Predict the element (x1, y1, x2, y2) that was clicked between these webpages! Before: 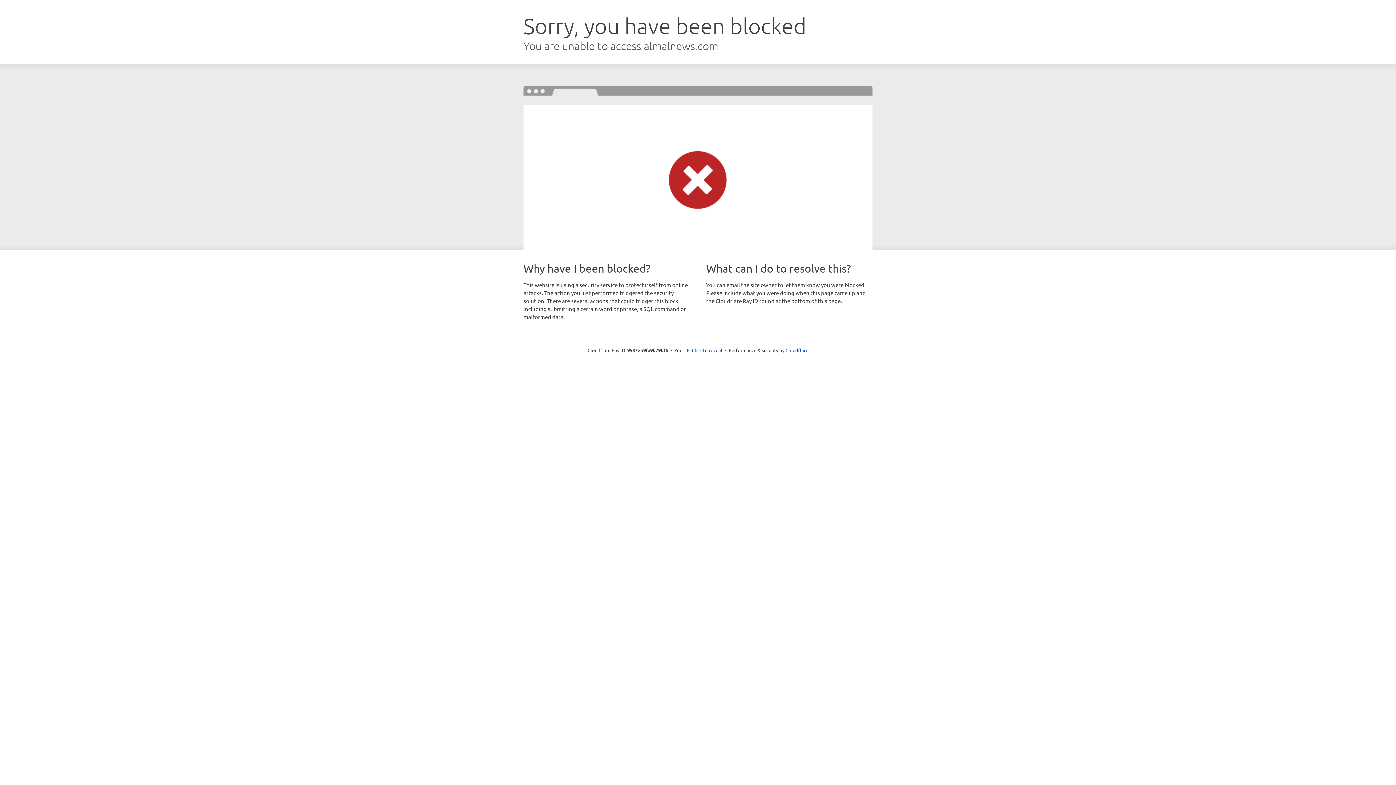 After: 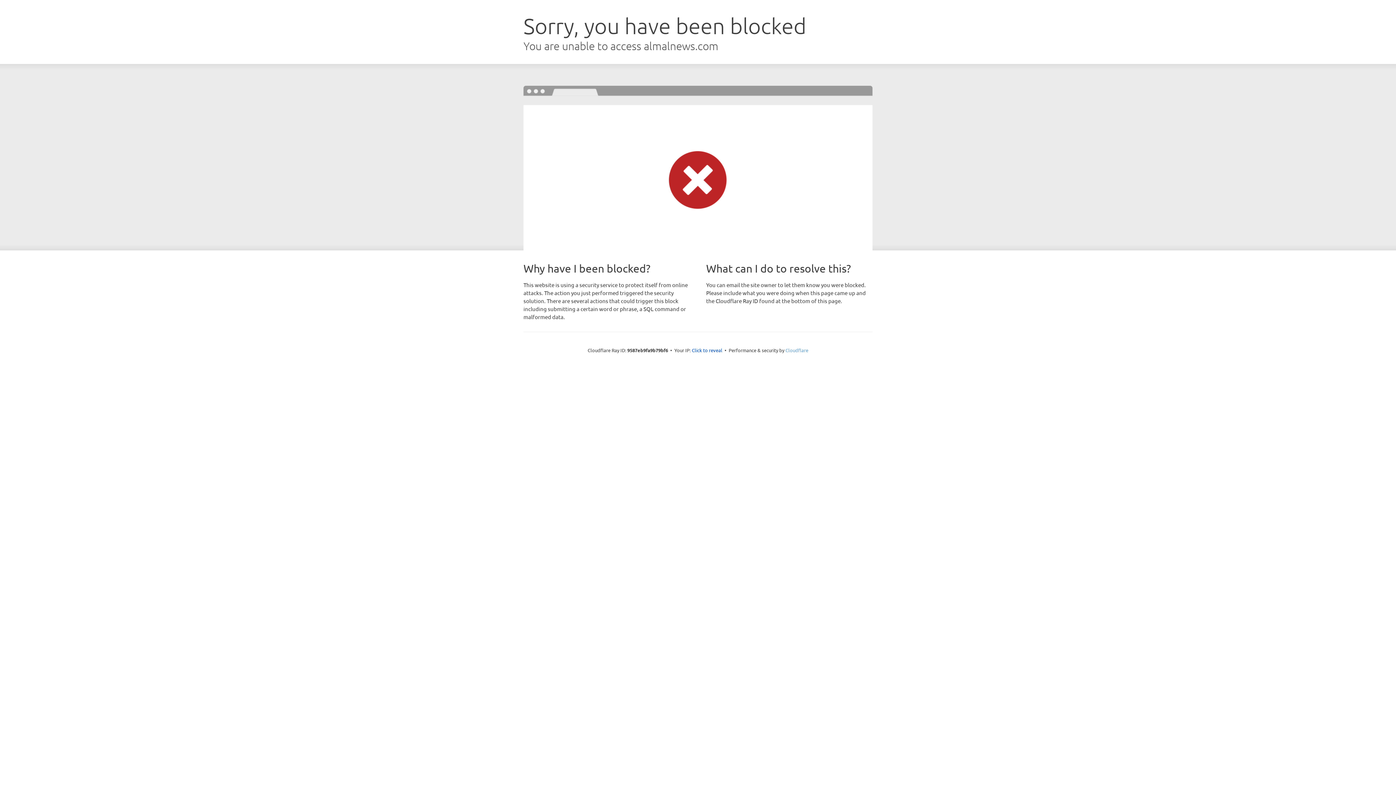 Action: bbox: (785, 347, 808, 353) label: Cloudflare